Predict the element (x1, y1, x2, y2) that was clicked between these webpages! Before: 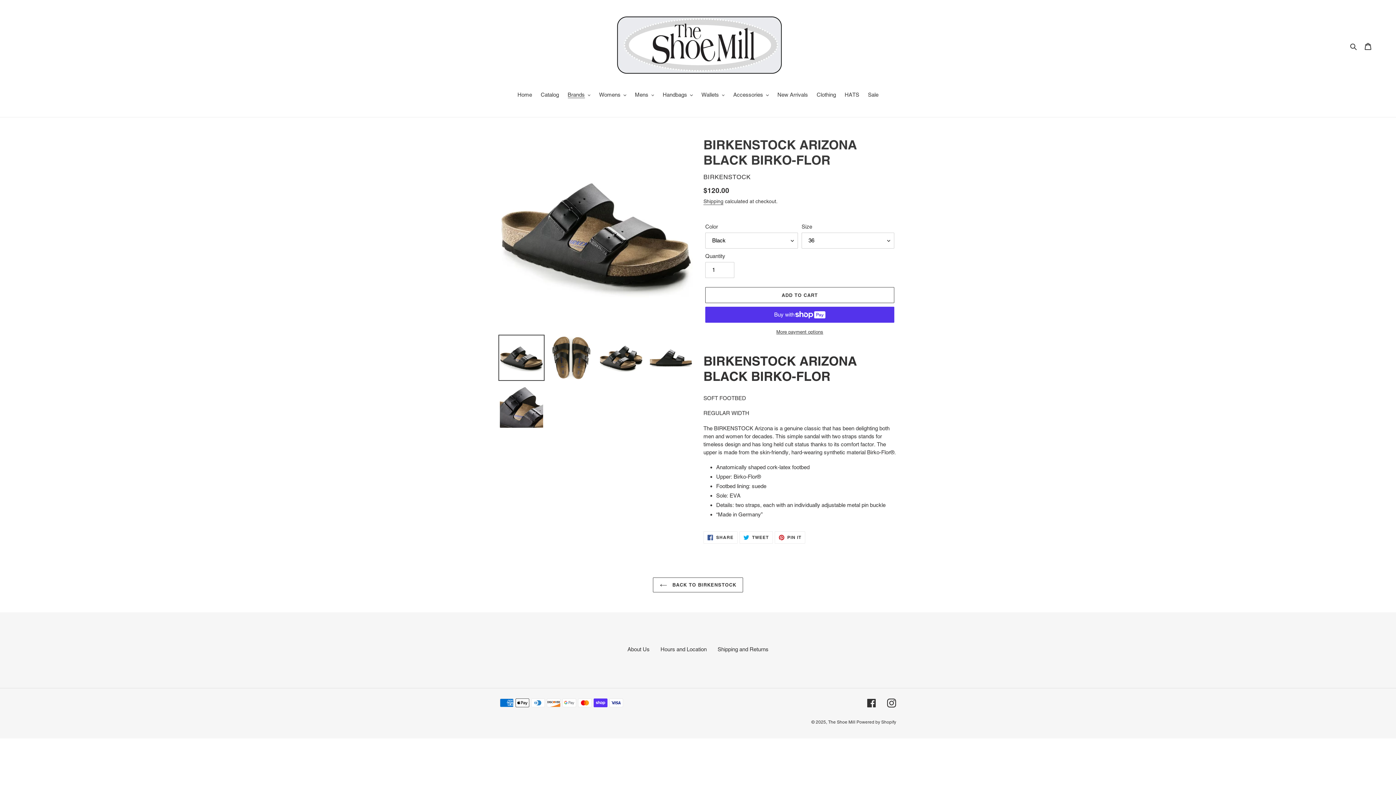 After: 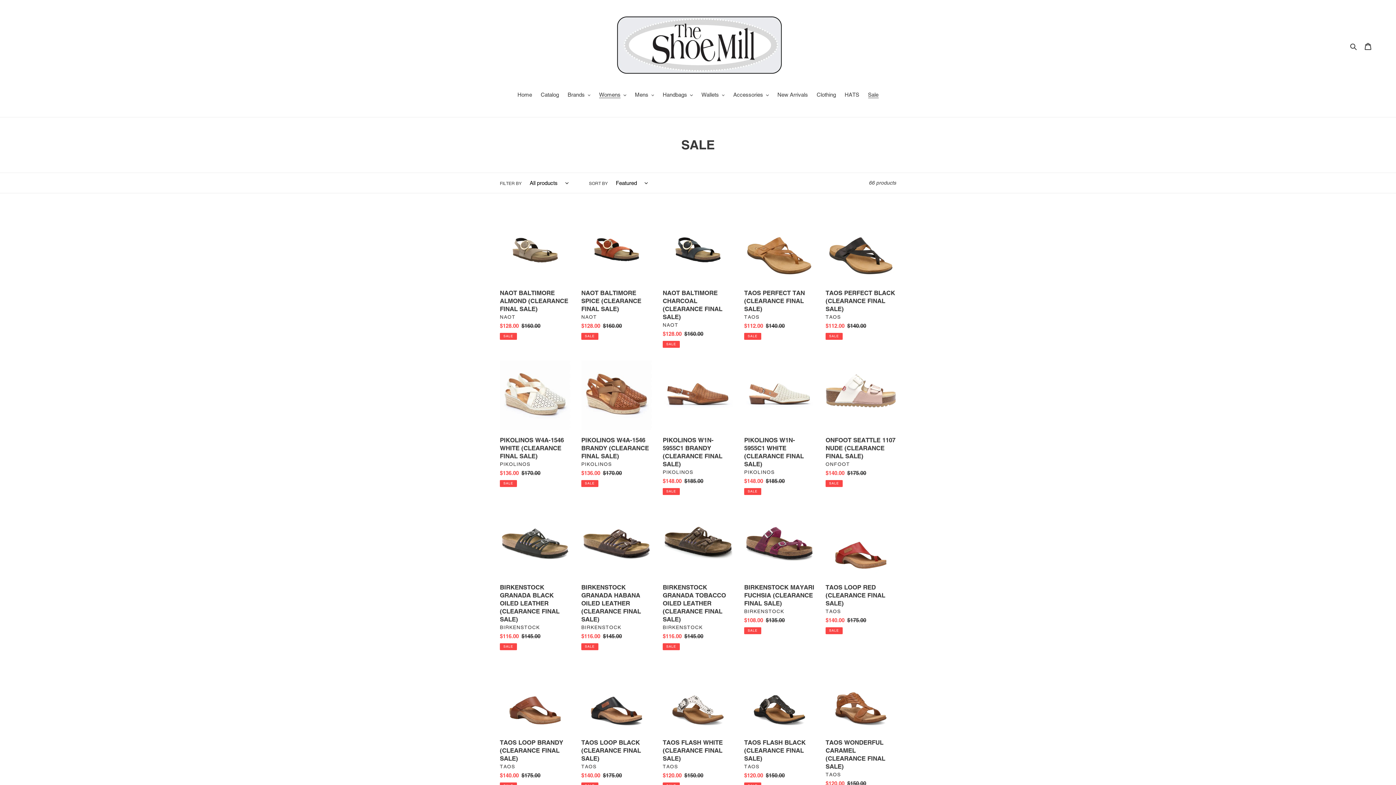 Action: label: Sale bbox: (864, 90, 882, 100)